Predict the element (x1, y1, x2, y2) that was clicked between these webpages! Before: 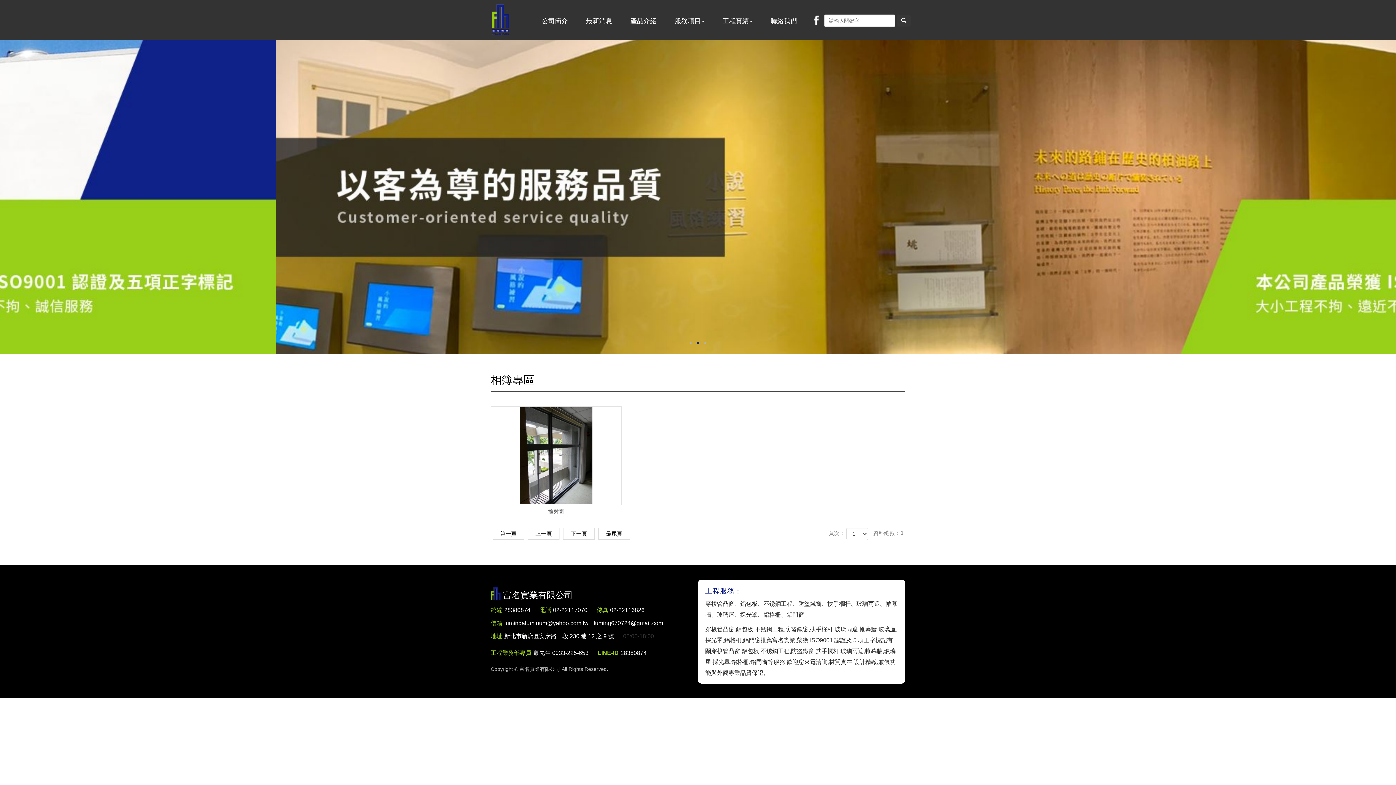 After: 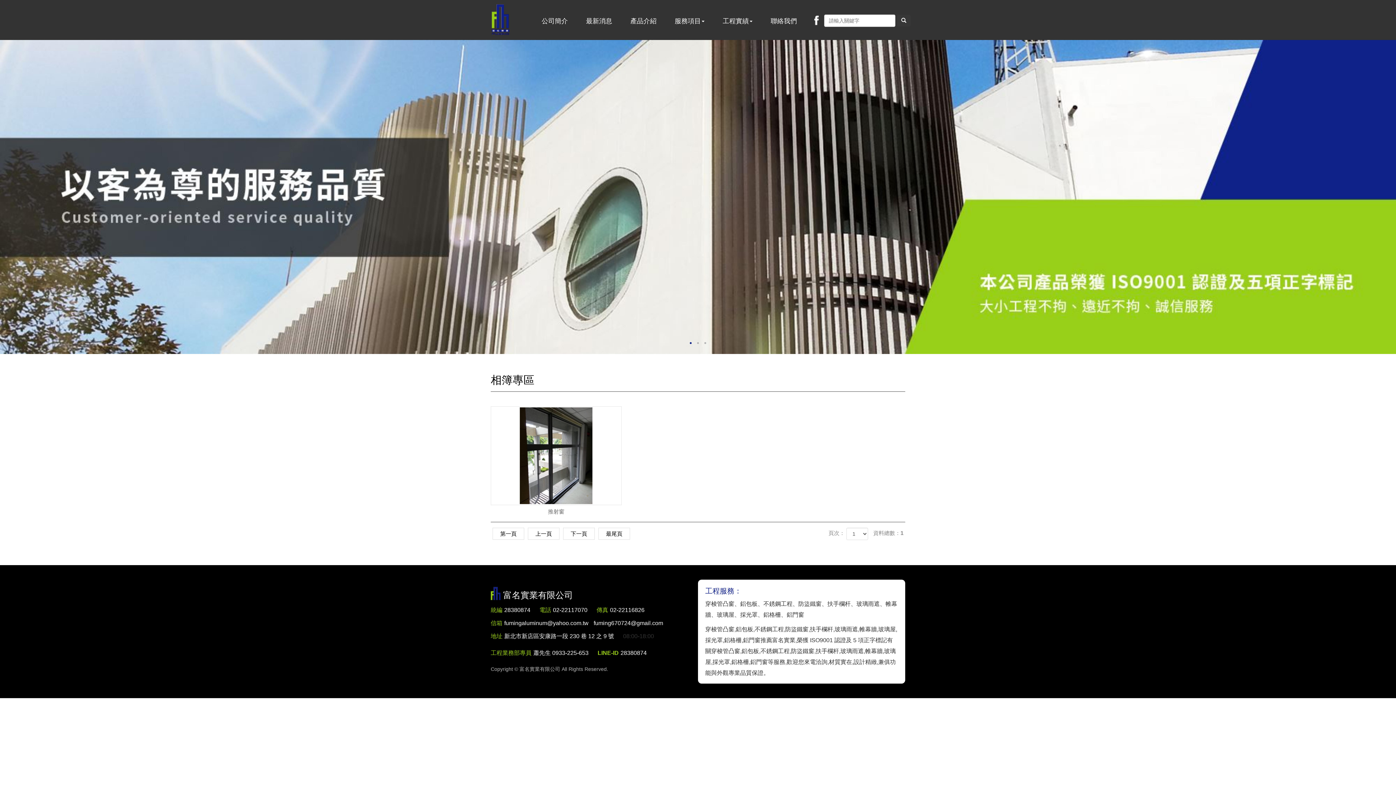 Action: bbox: (563, 527, 594, 539) label: 下一頁